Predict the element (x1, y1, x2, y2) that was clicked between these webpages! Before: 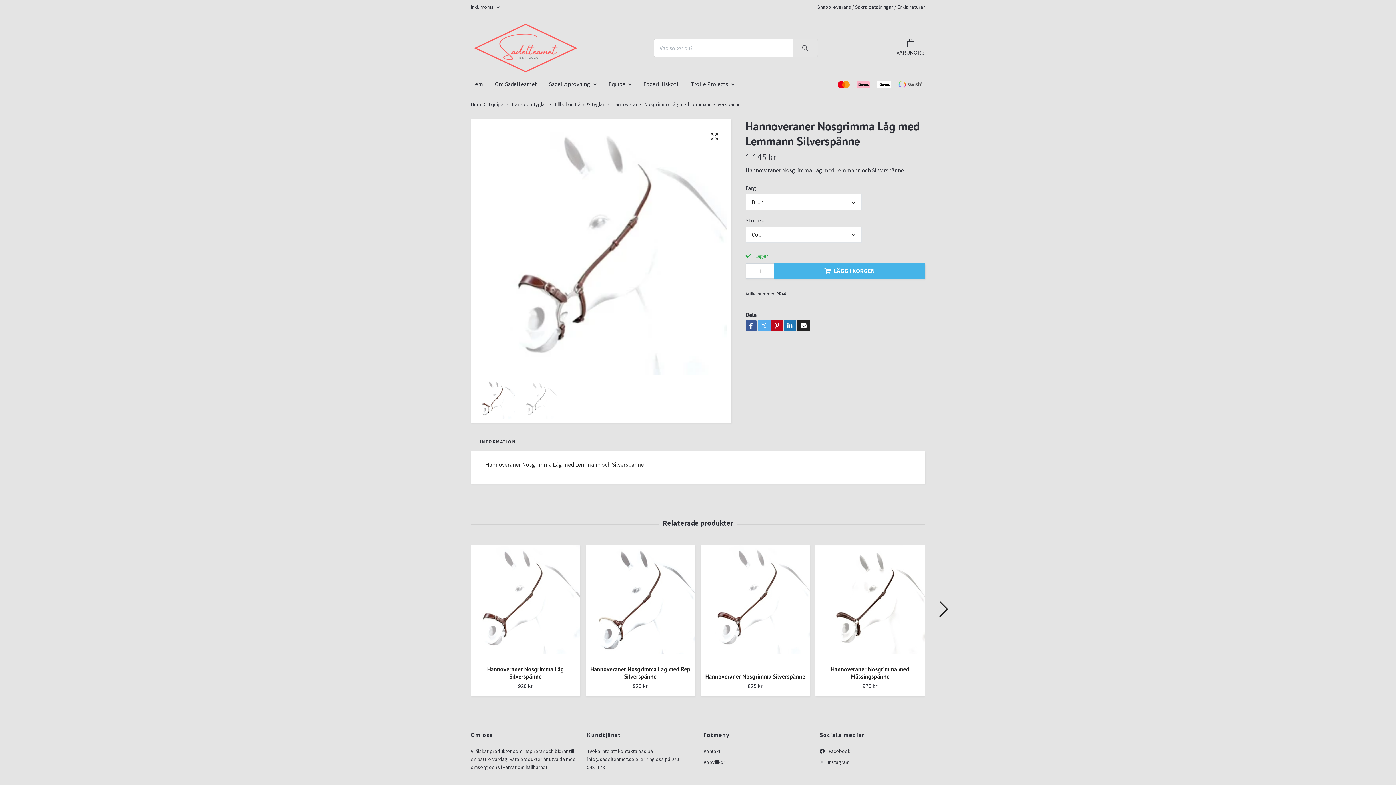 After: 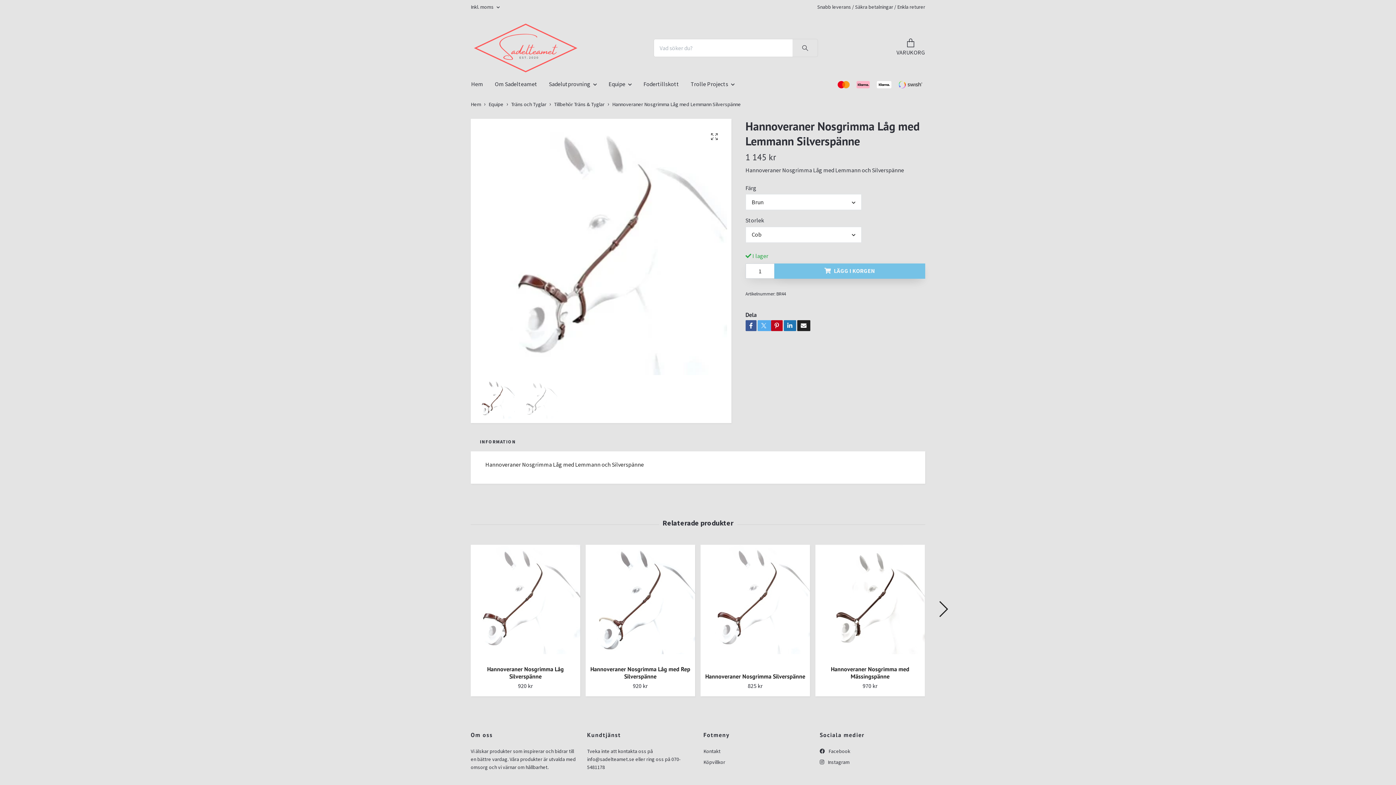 Action: label: LÄGG I KORGEN bbox: (774, 263, 925, 278)